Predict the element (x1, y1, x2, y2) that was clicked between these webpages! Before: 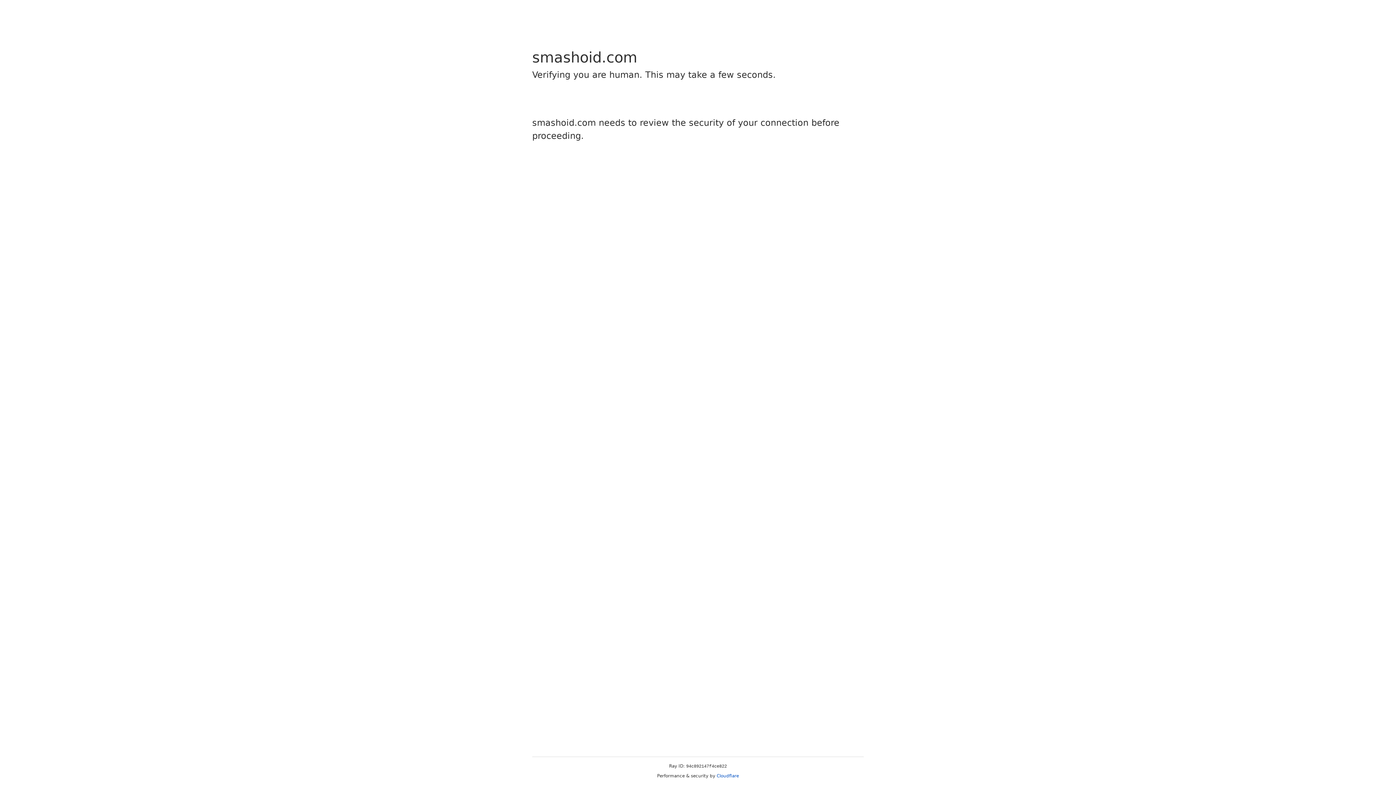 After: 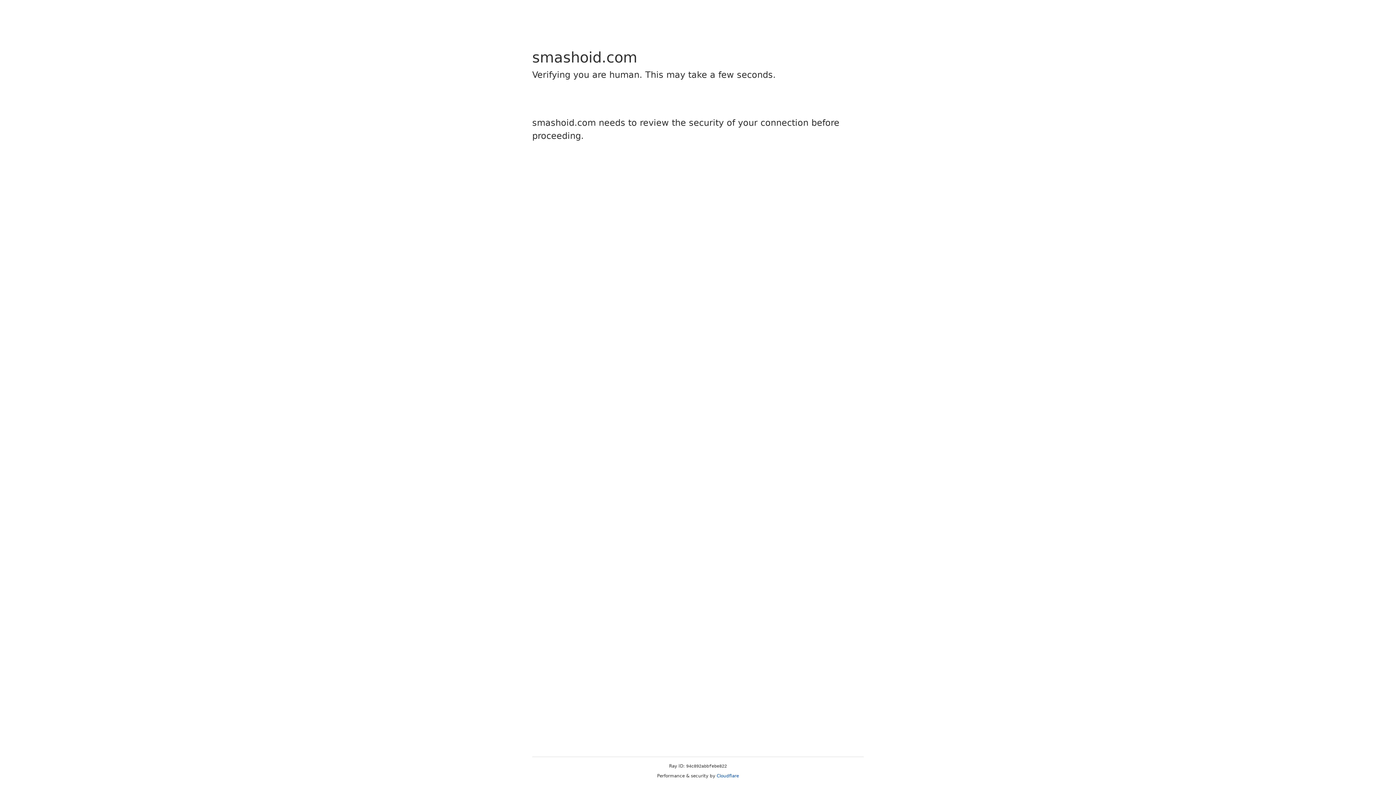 Action: bbox: (716, 773, 739, 778) label: Cloudflare